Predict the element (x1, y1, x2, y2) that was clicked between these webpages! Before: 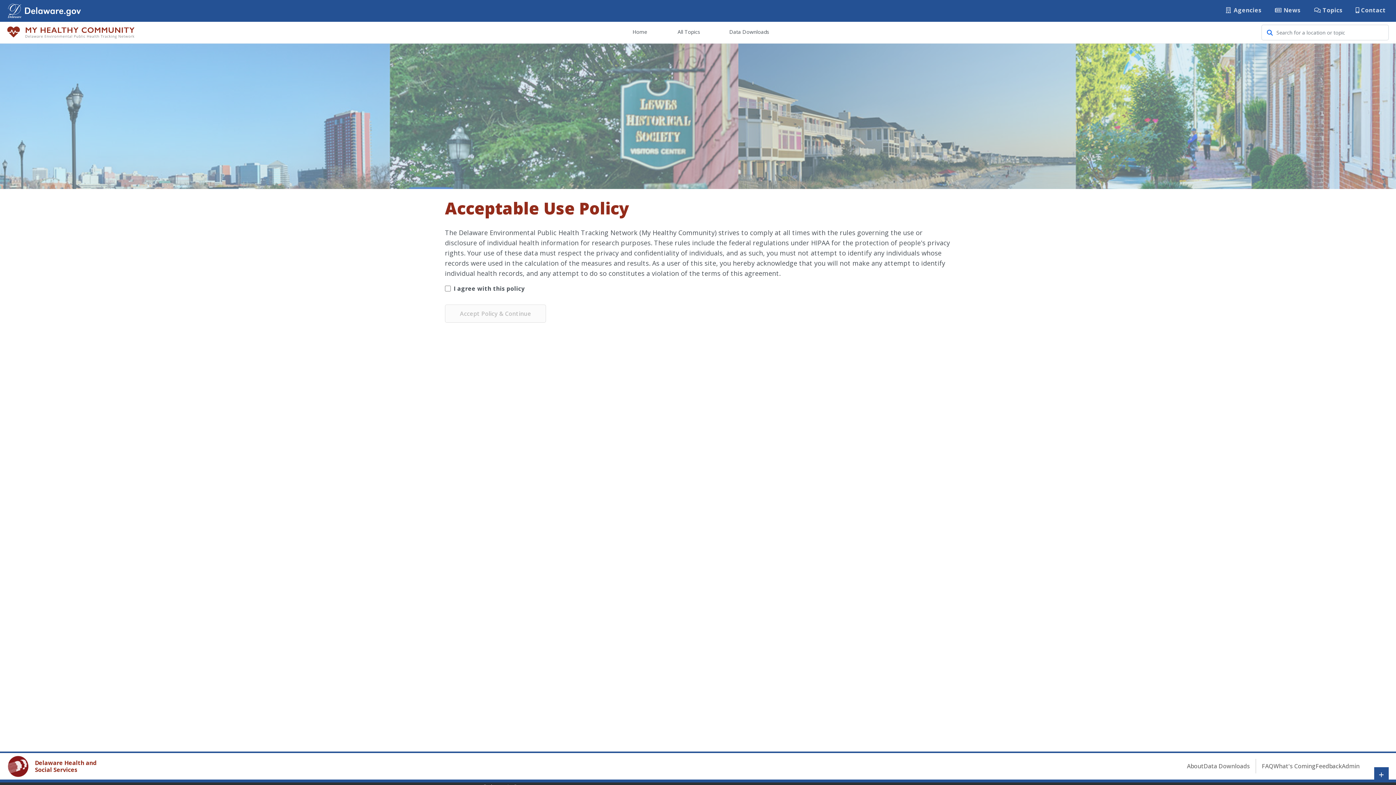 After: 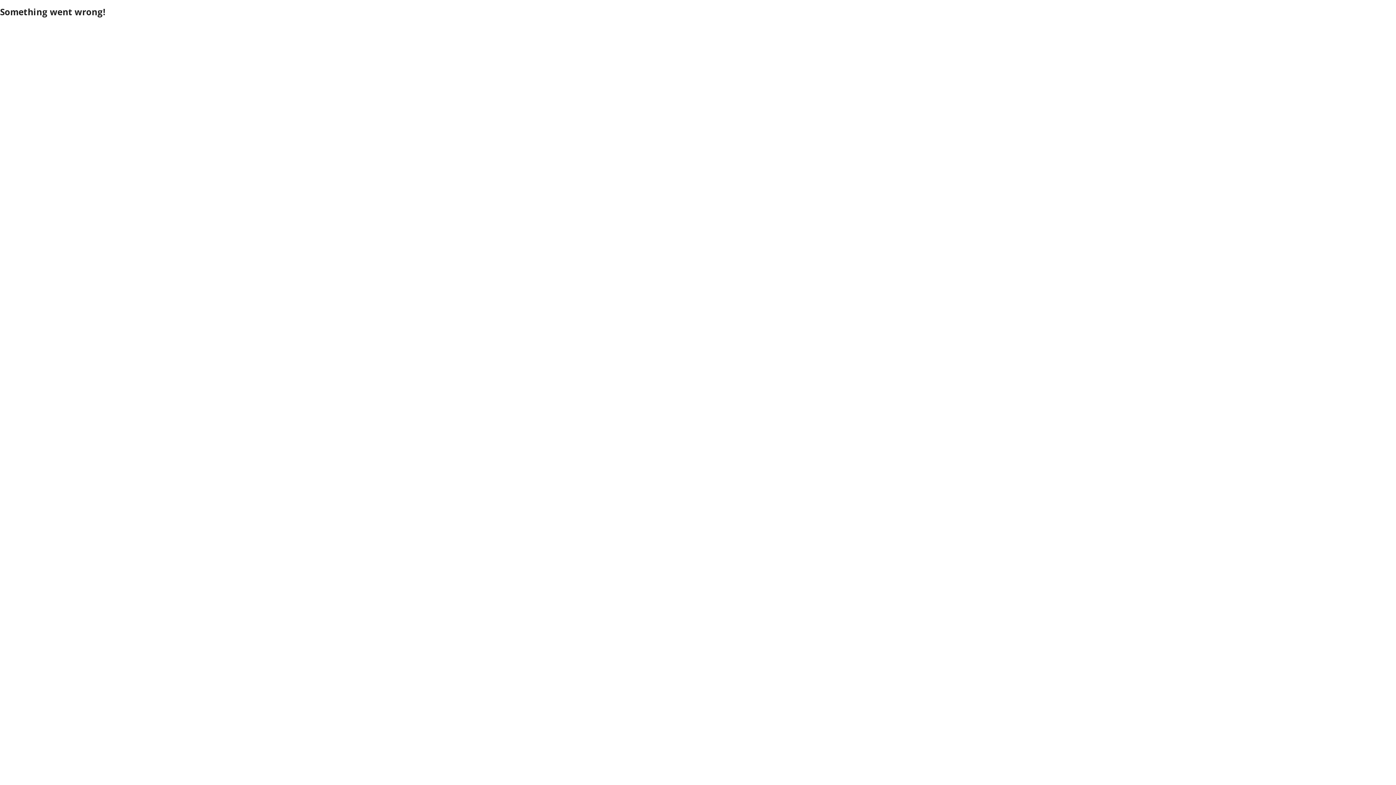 Action: bbox: (7, 26, 134, 38)